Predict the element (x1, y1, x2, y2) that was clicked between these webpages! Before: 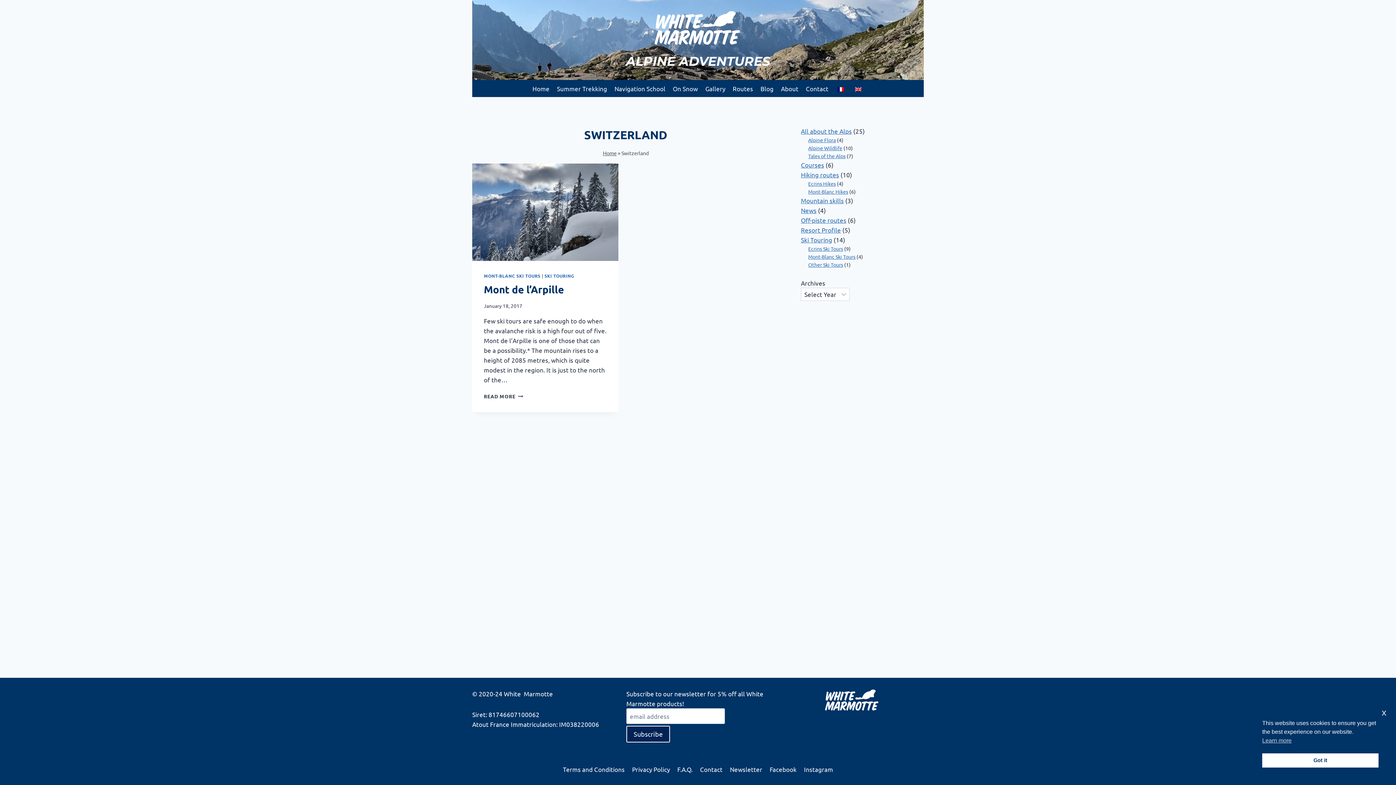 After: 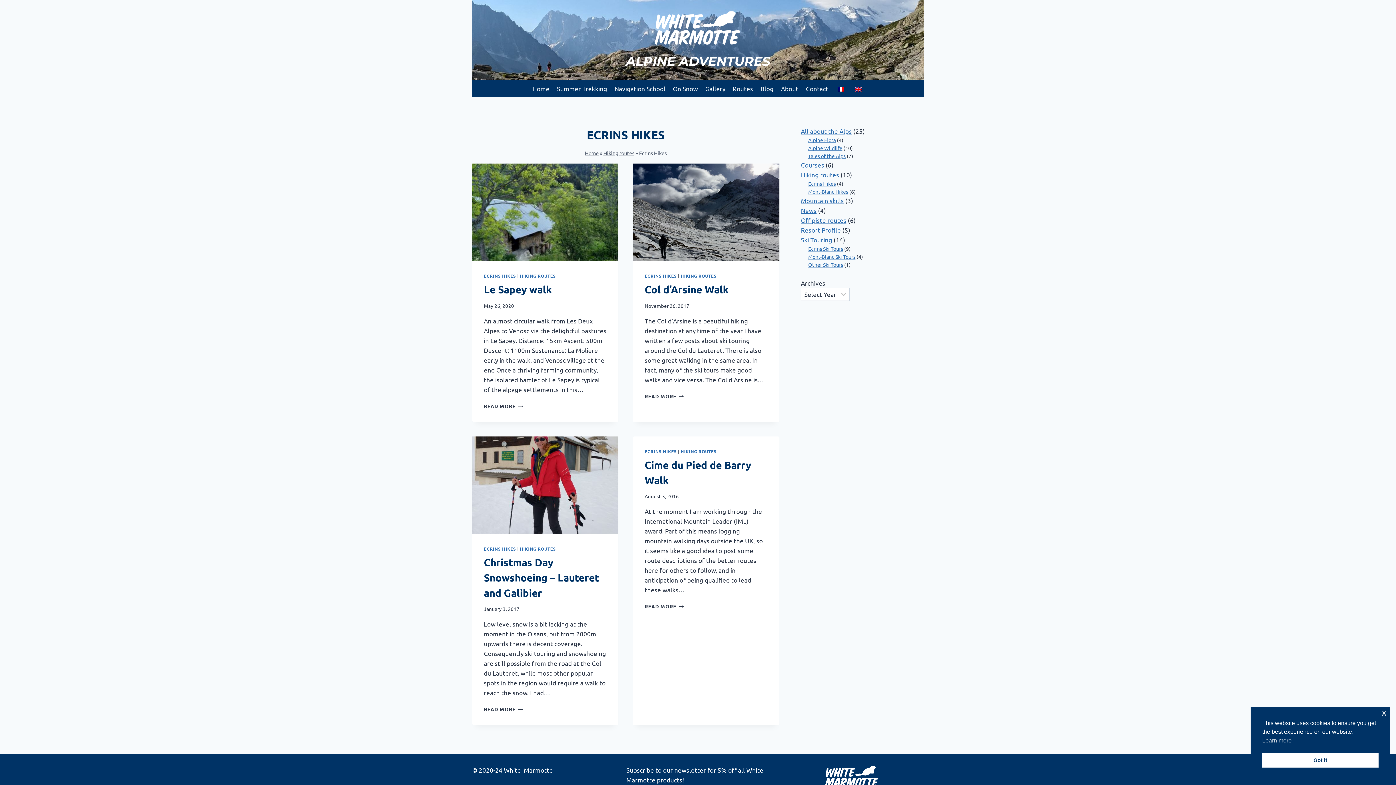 Action: bbox: (808, 180, 836, 187) label: Ecrins Hikes